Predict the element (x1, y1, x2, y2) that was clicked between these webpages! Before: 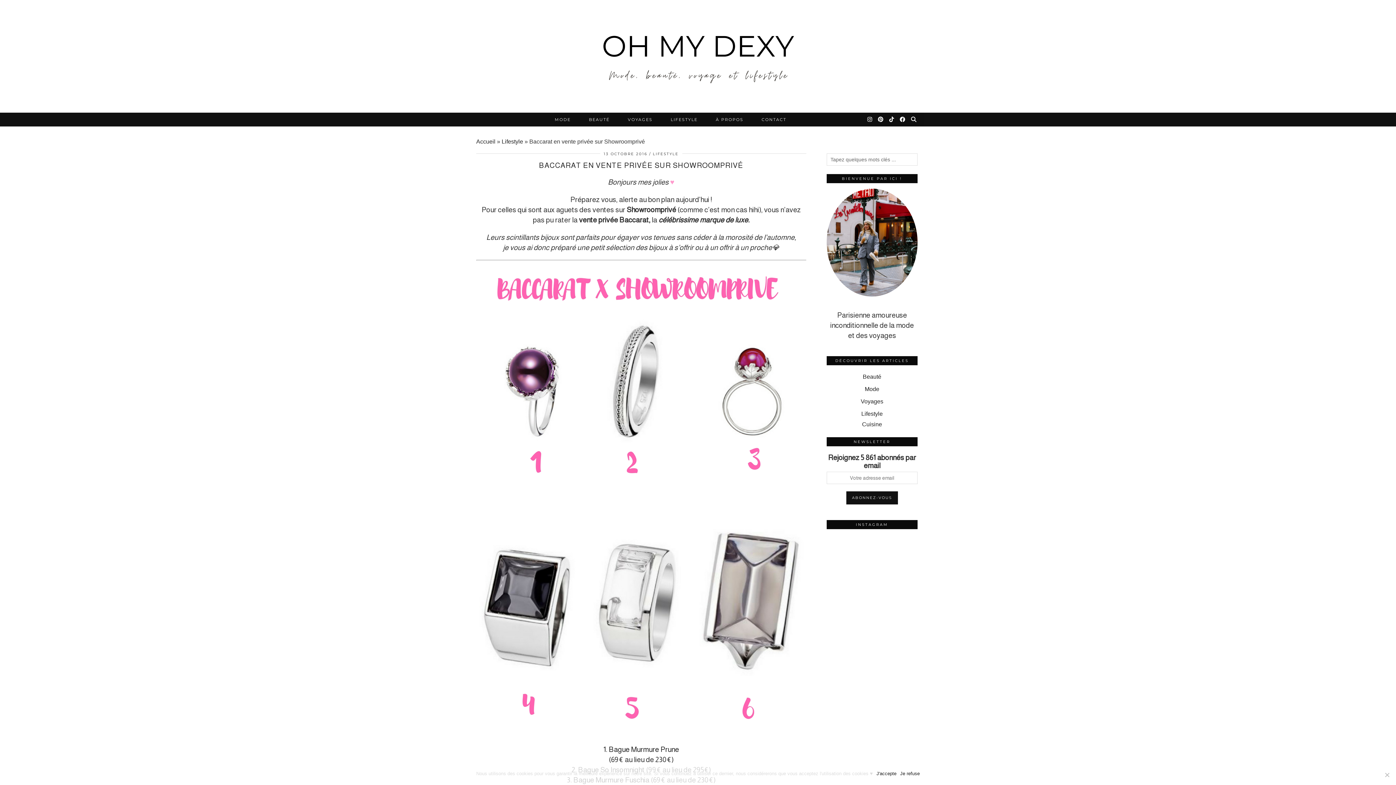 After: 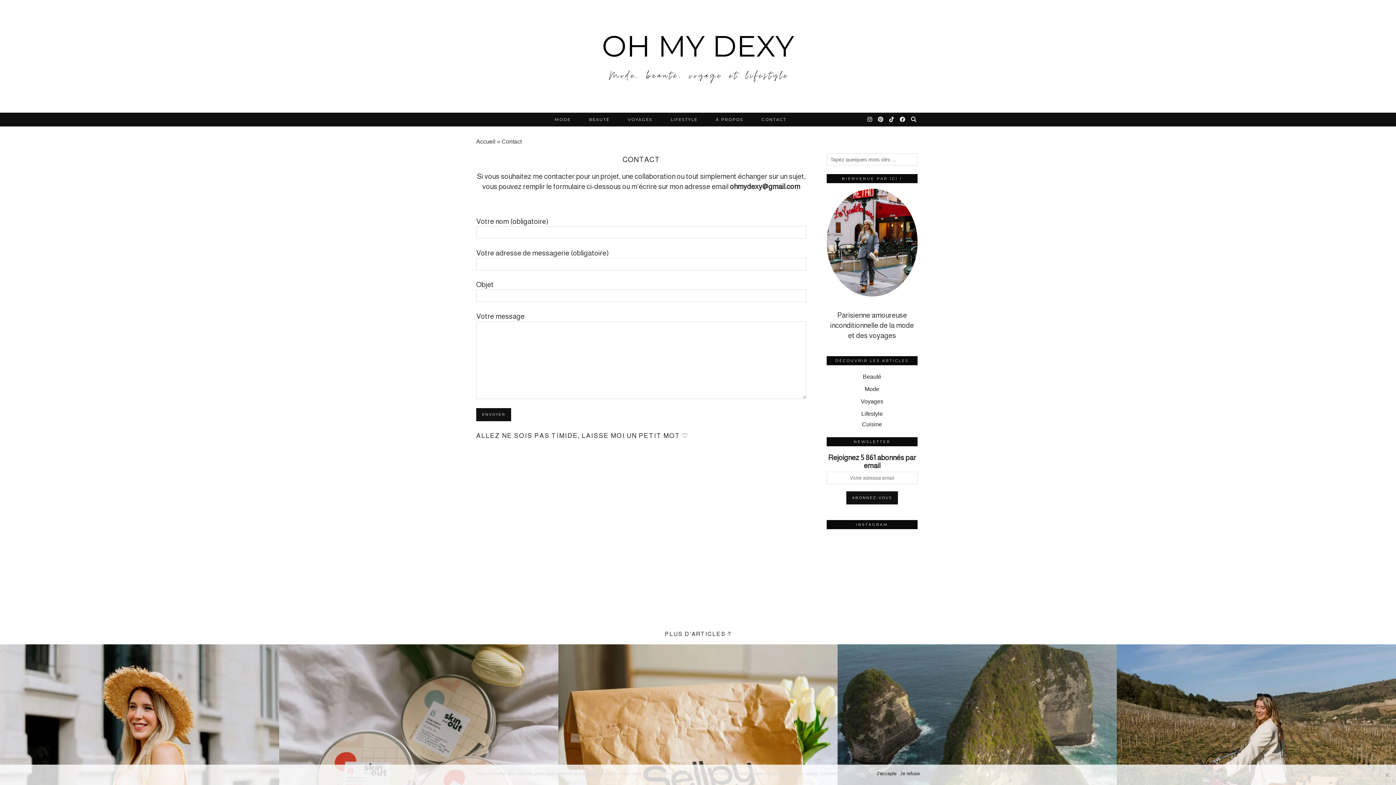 Action: label: CONTACT bbox: (752, 112, 795, 126)